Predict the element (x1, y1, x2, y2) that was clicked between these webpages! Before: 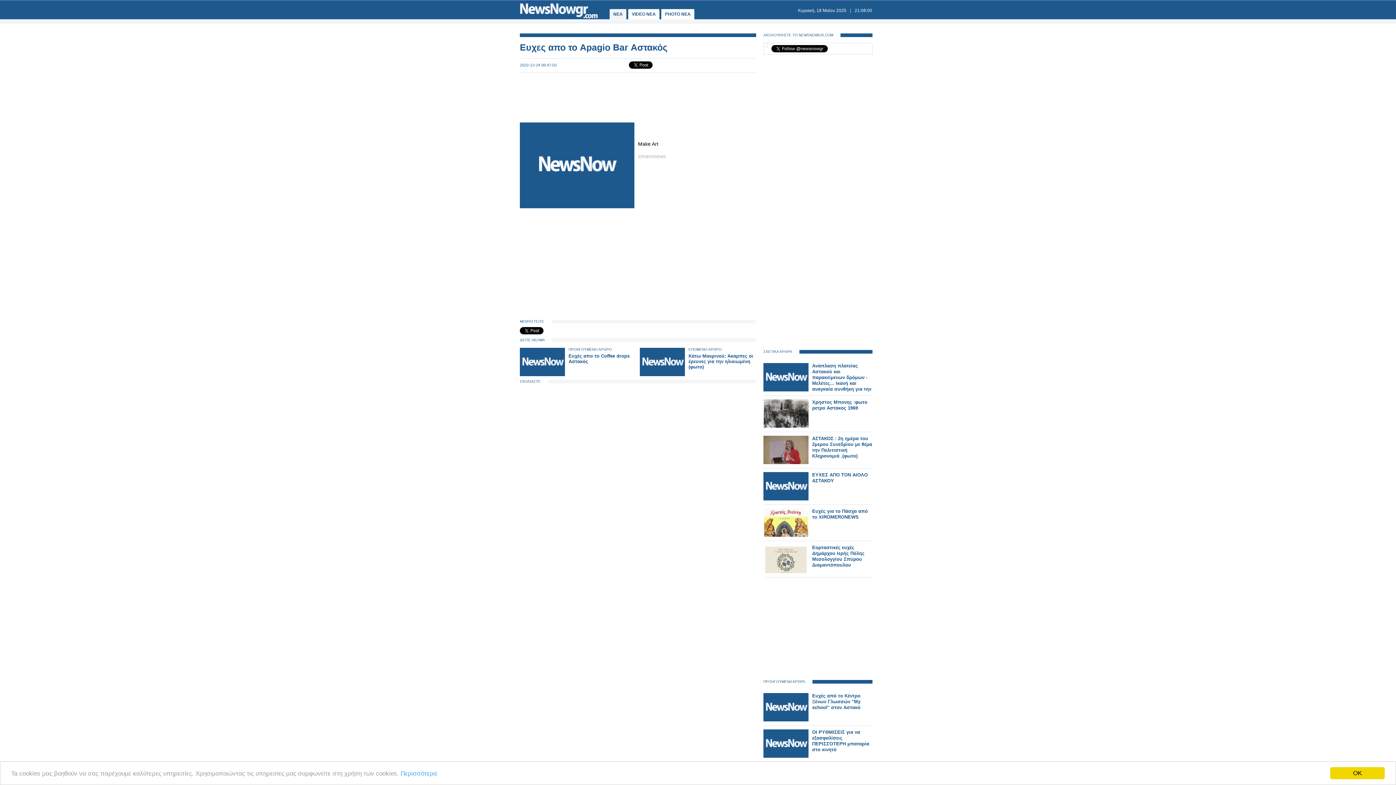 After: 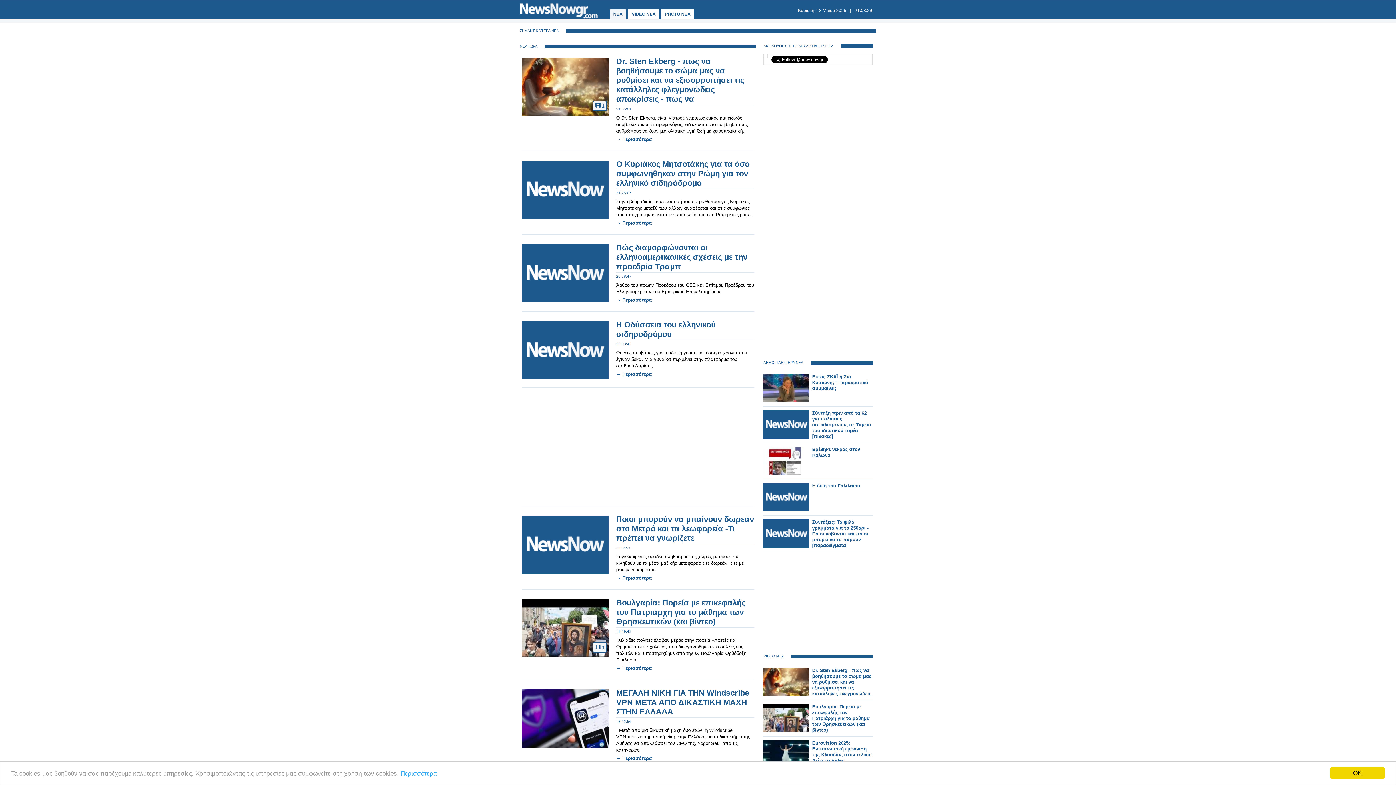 Action: bbox: (520, 14, 598, 19)